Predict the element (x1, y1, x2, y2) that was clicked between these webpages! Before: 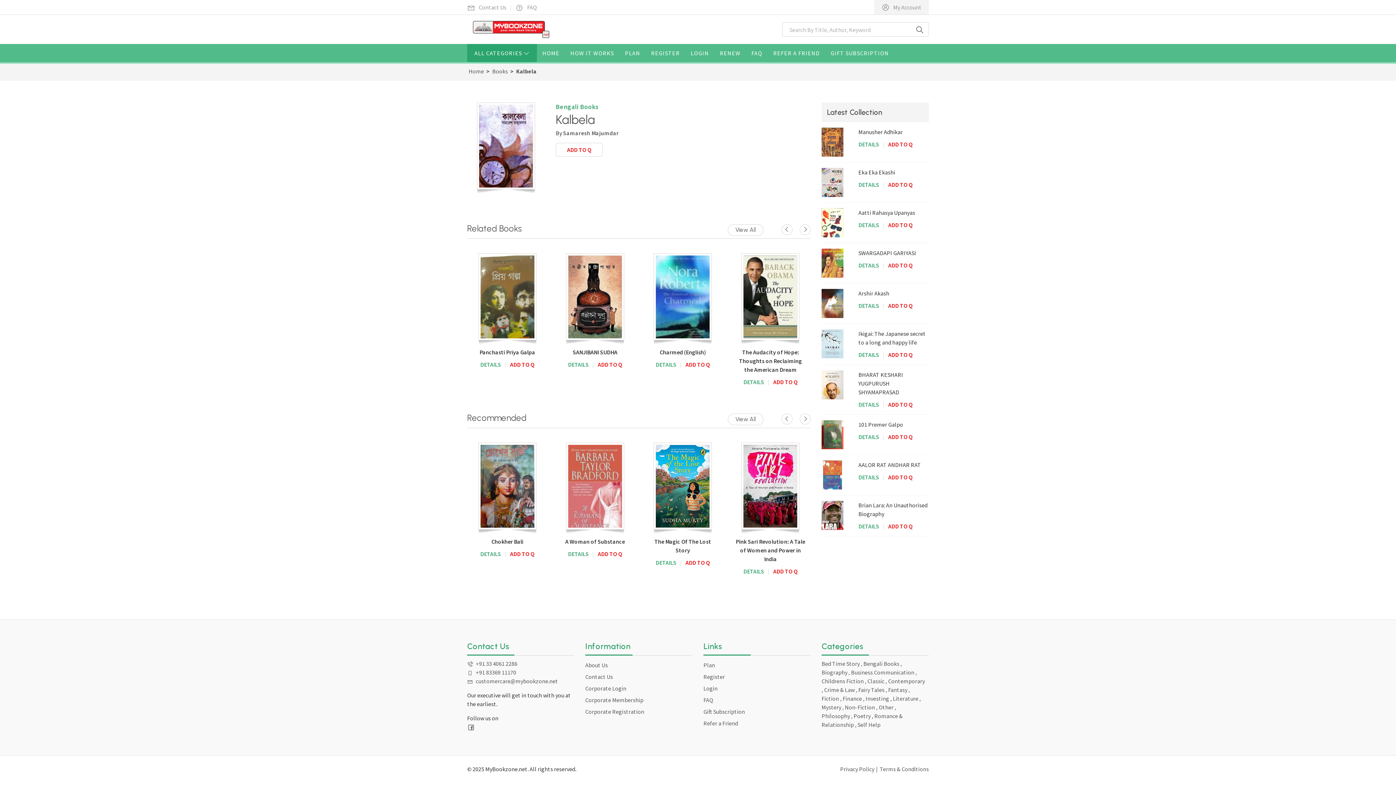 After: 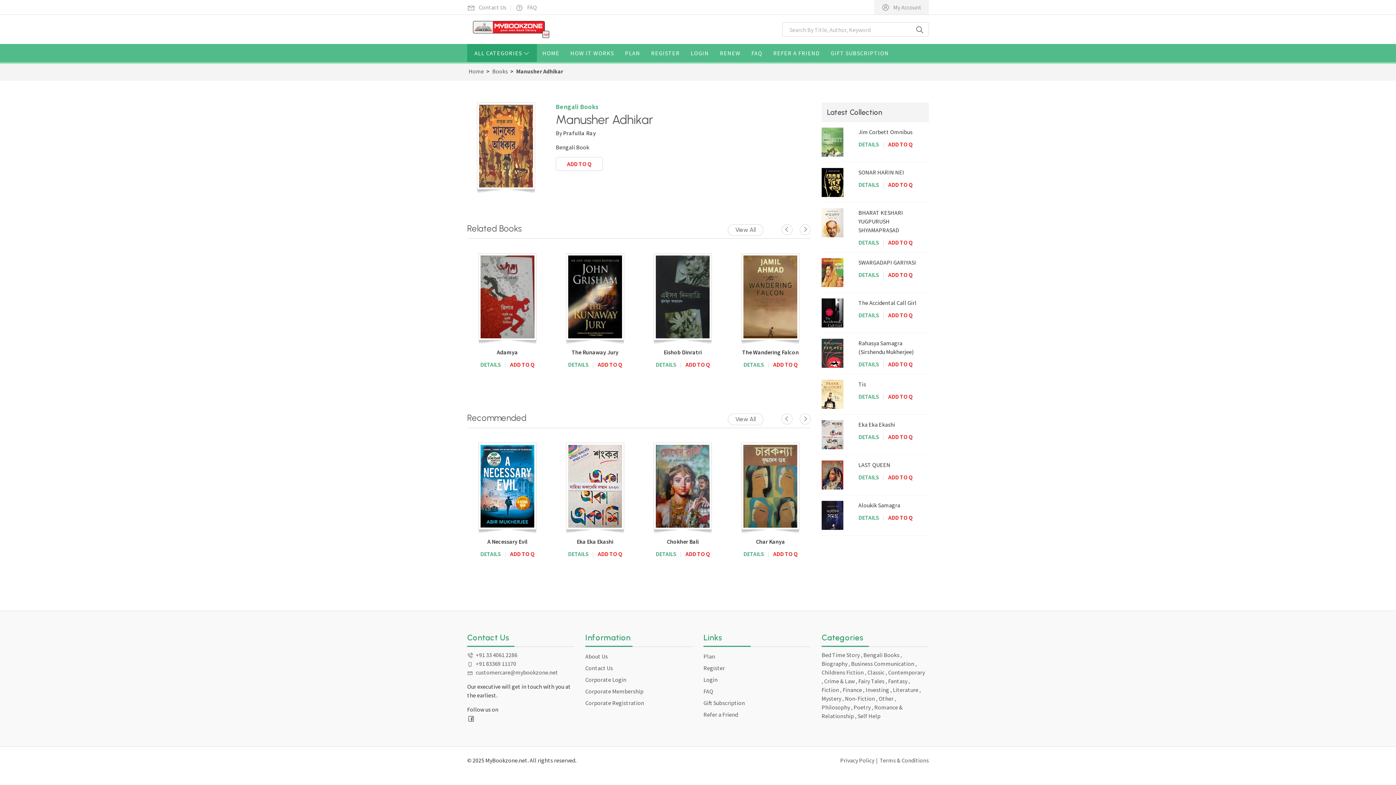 Action: bbox: (821, 127, 840, 156)